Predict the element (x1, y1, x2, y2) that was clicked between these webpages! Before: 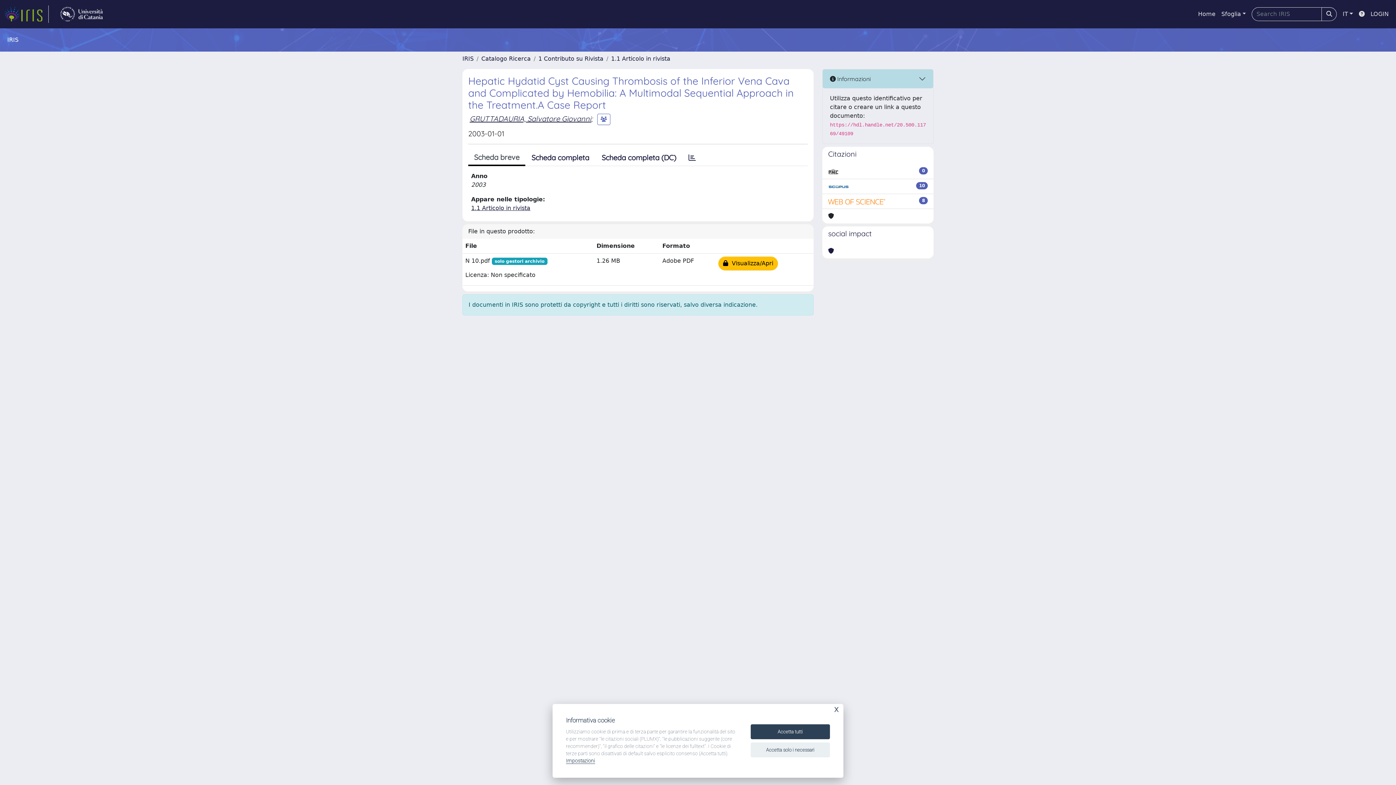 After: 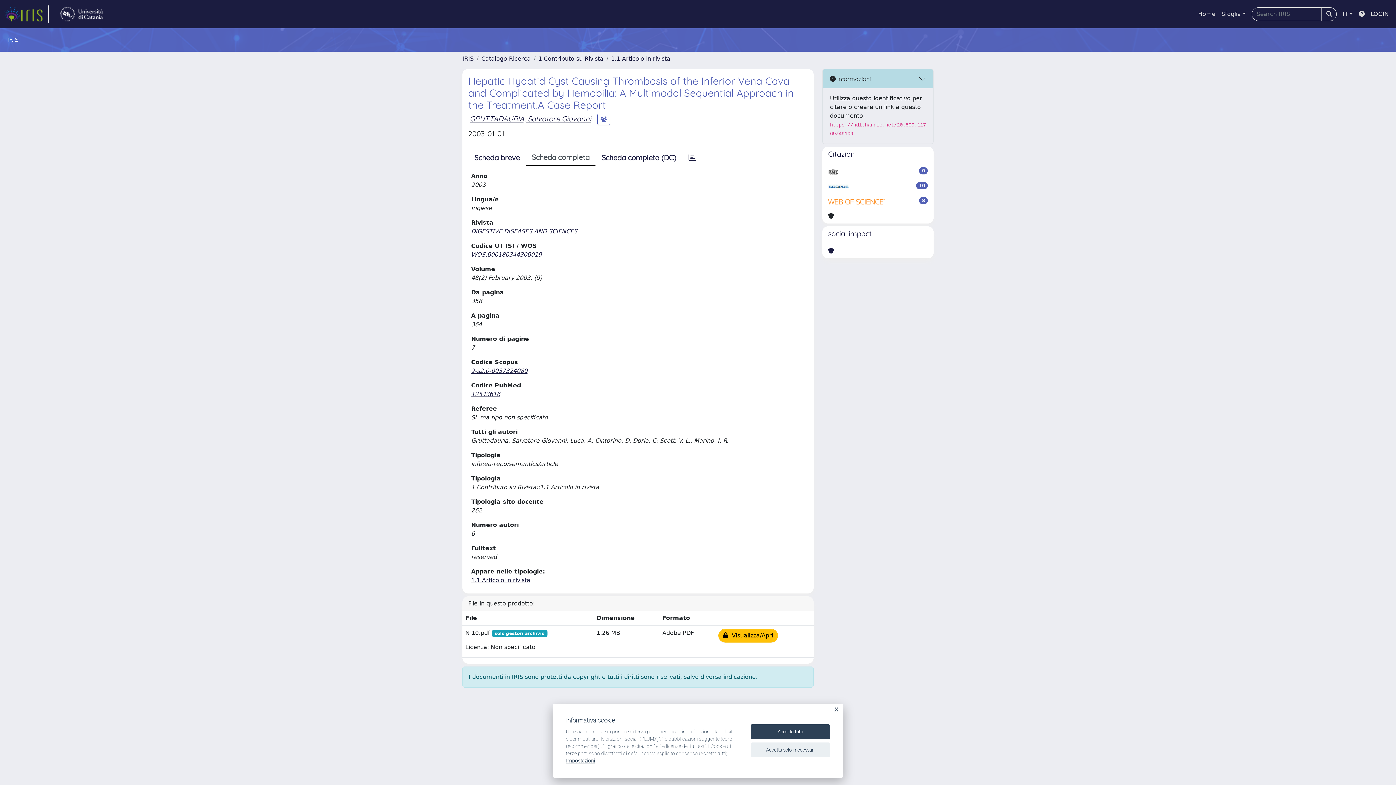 Action: bbox: (525, 150, 595, 165) label: Scheda completa